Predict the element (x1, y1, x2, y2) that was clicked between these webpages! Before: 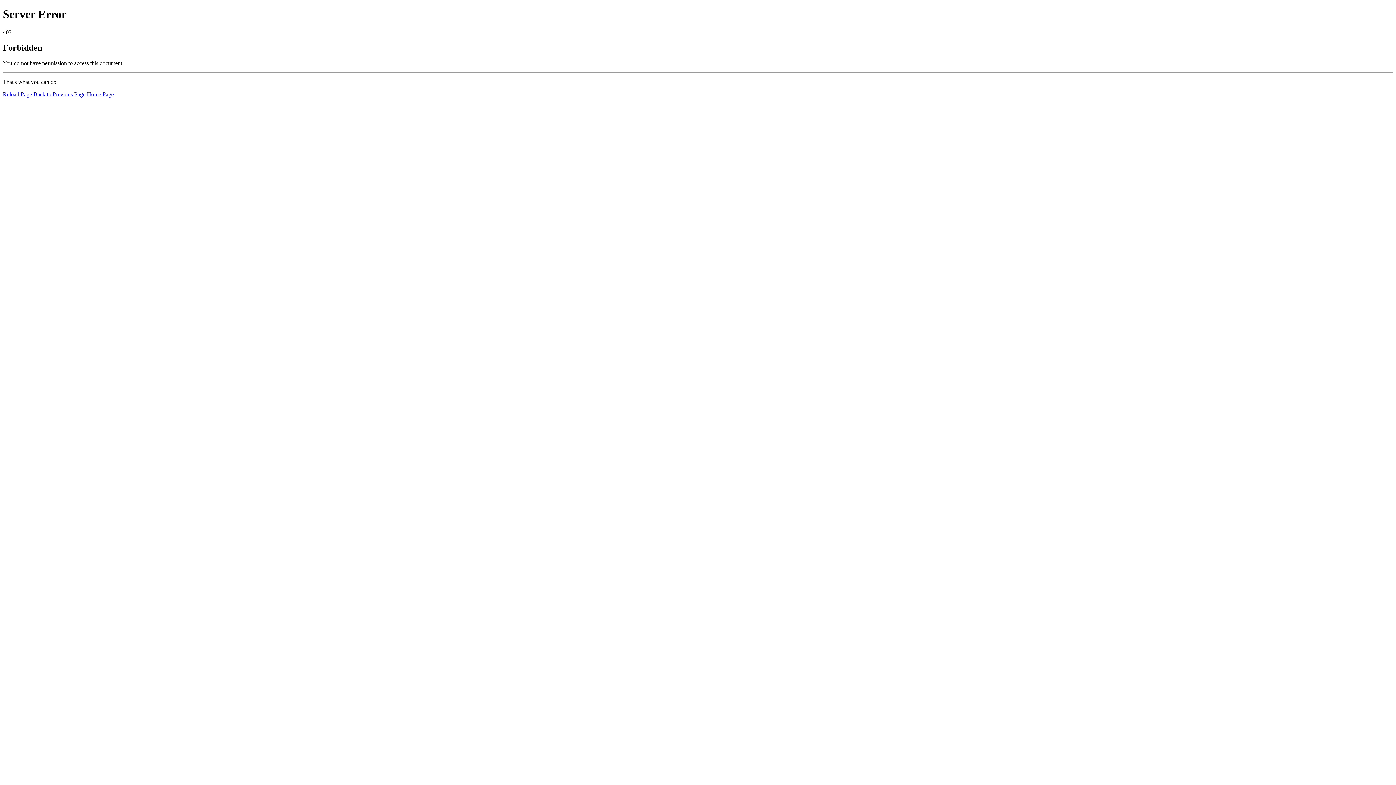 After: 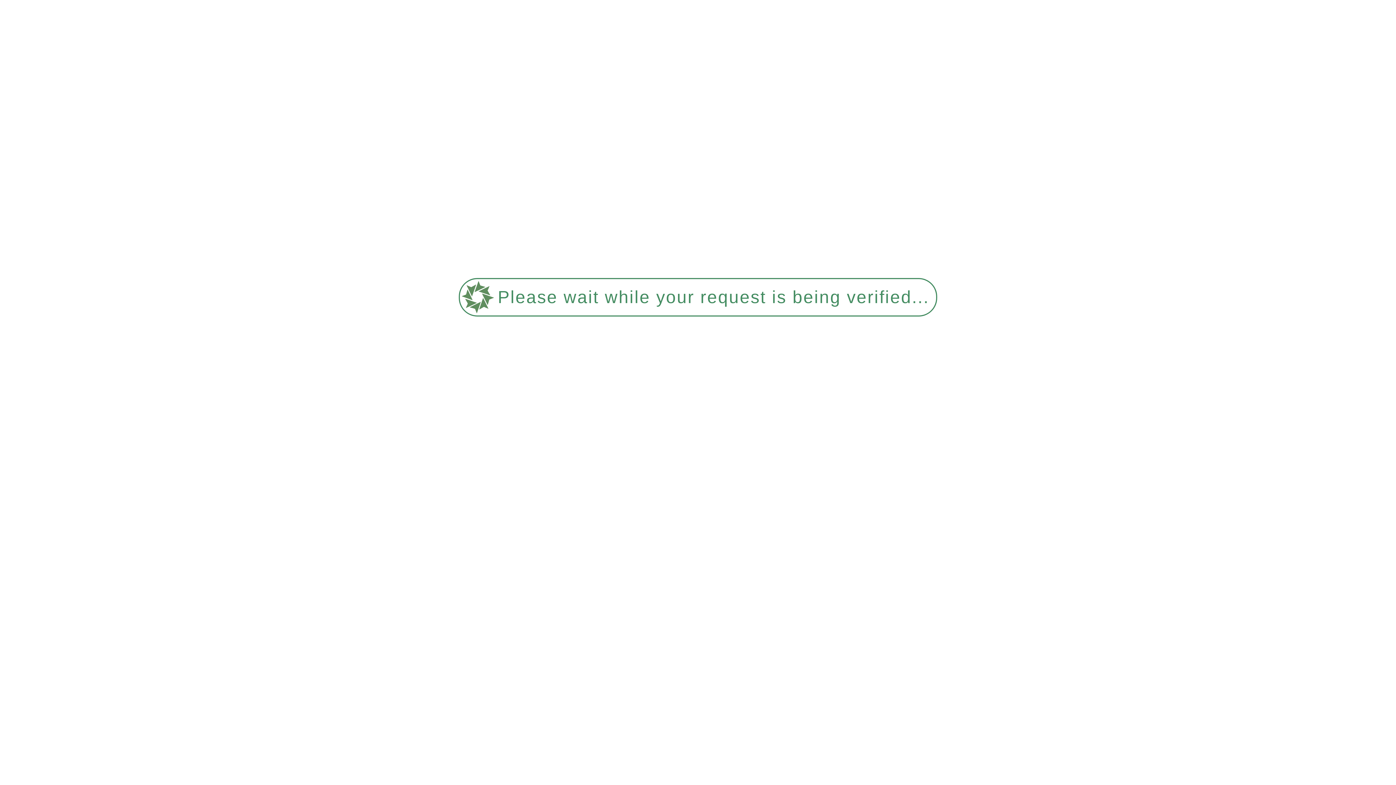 Action: label: Home Page bbox: (86, 91, 113, 97)